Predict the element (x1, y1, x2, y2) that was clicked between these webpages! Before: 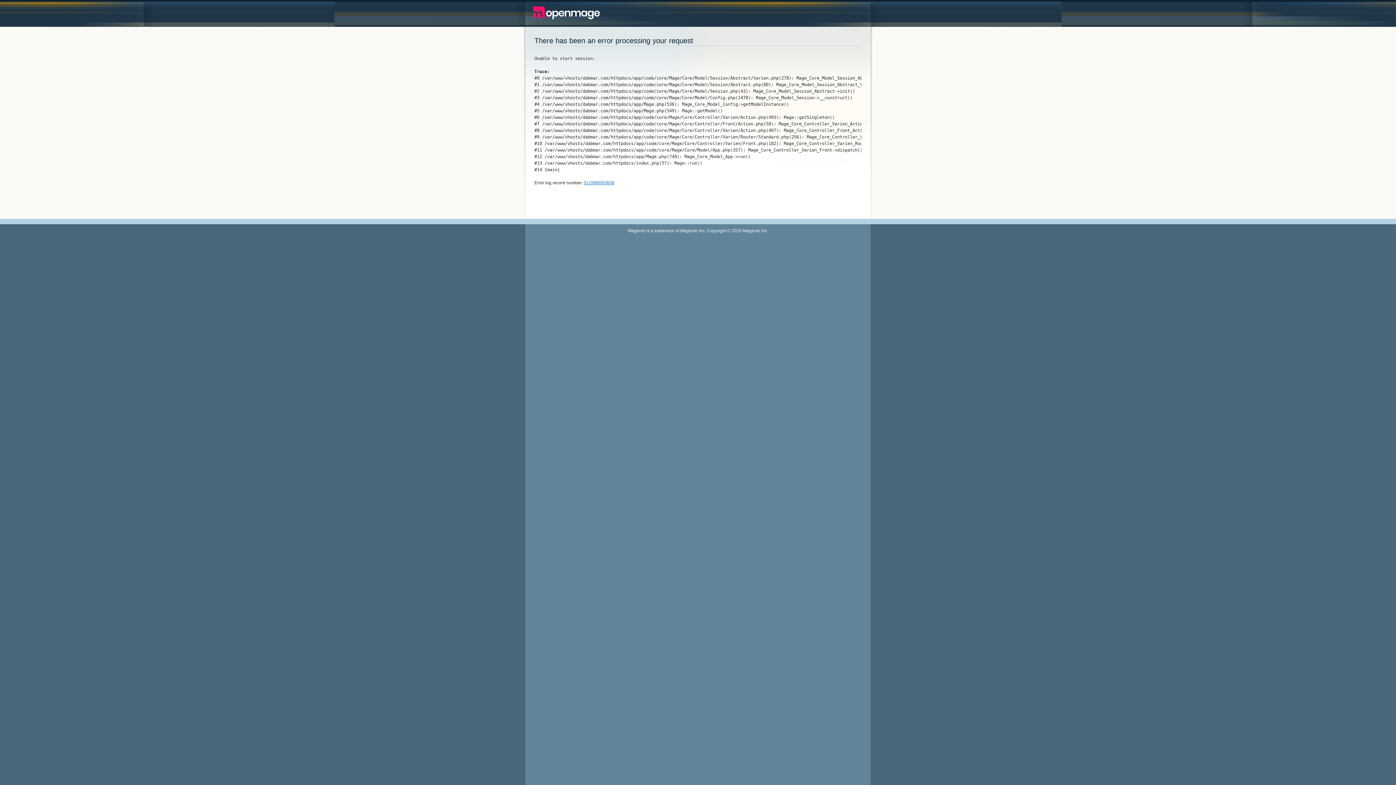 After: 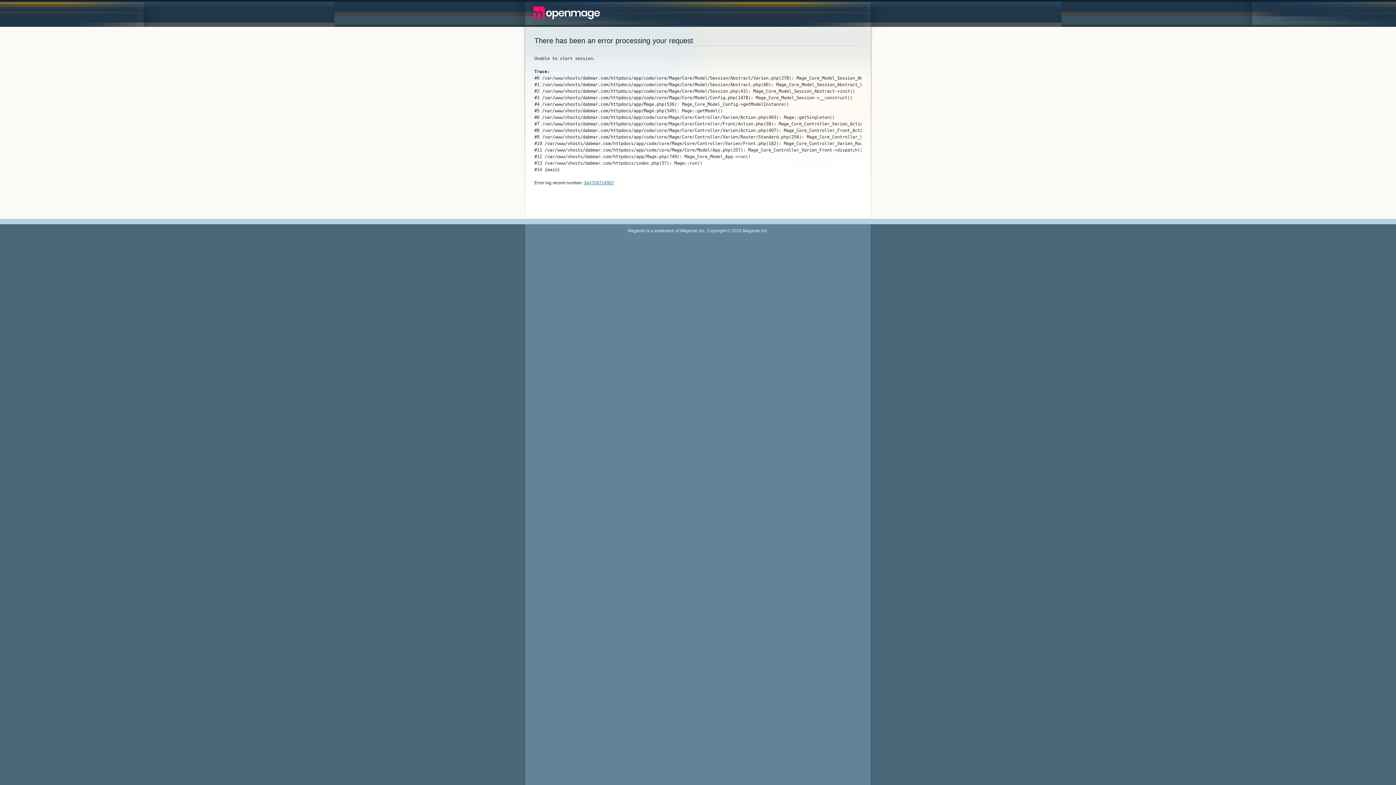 Action: bbox: (533, 6, 599, 19)